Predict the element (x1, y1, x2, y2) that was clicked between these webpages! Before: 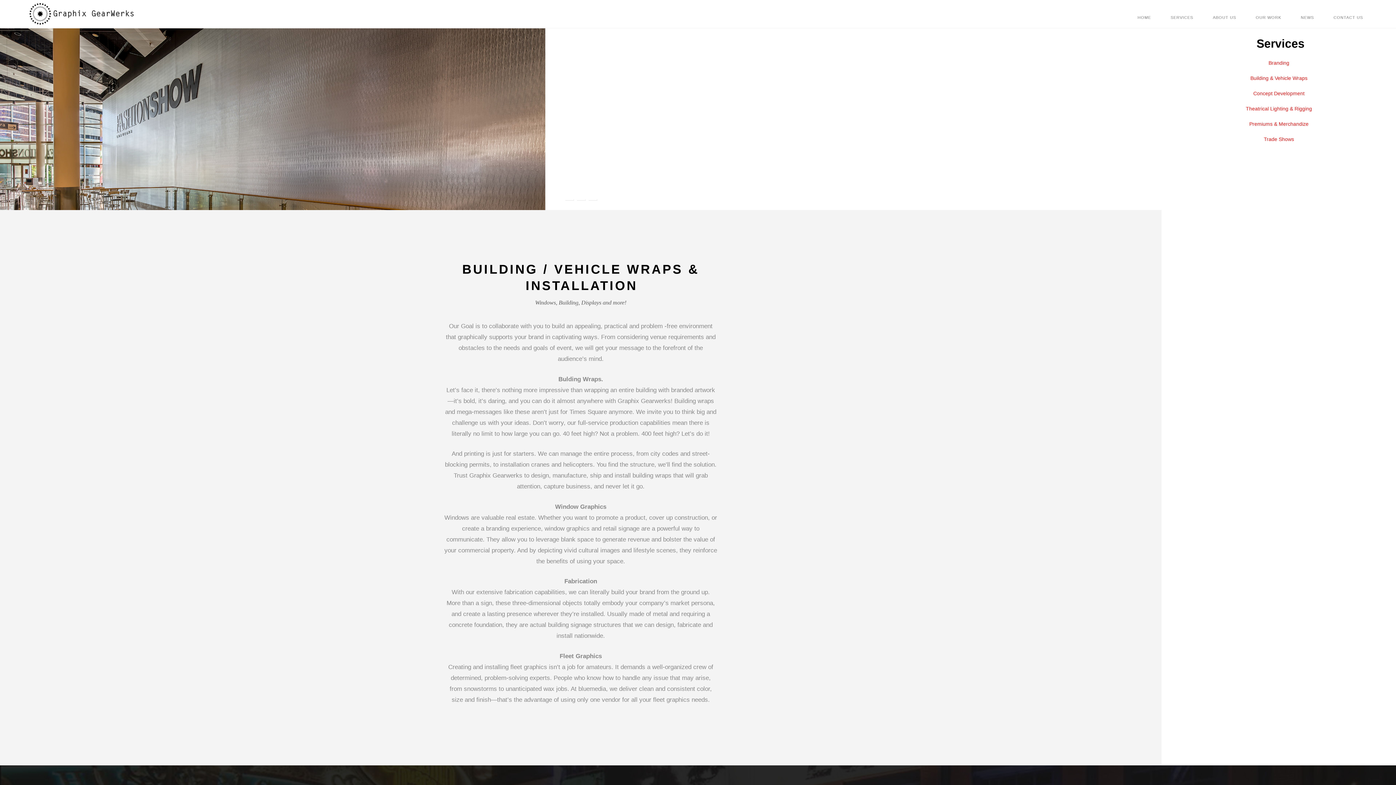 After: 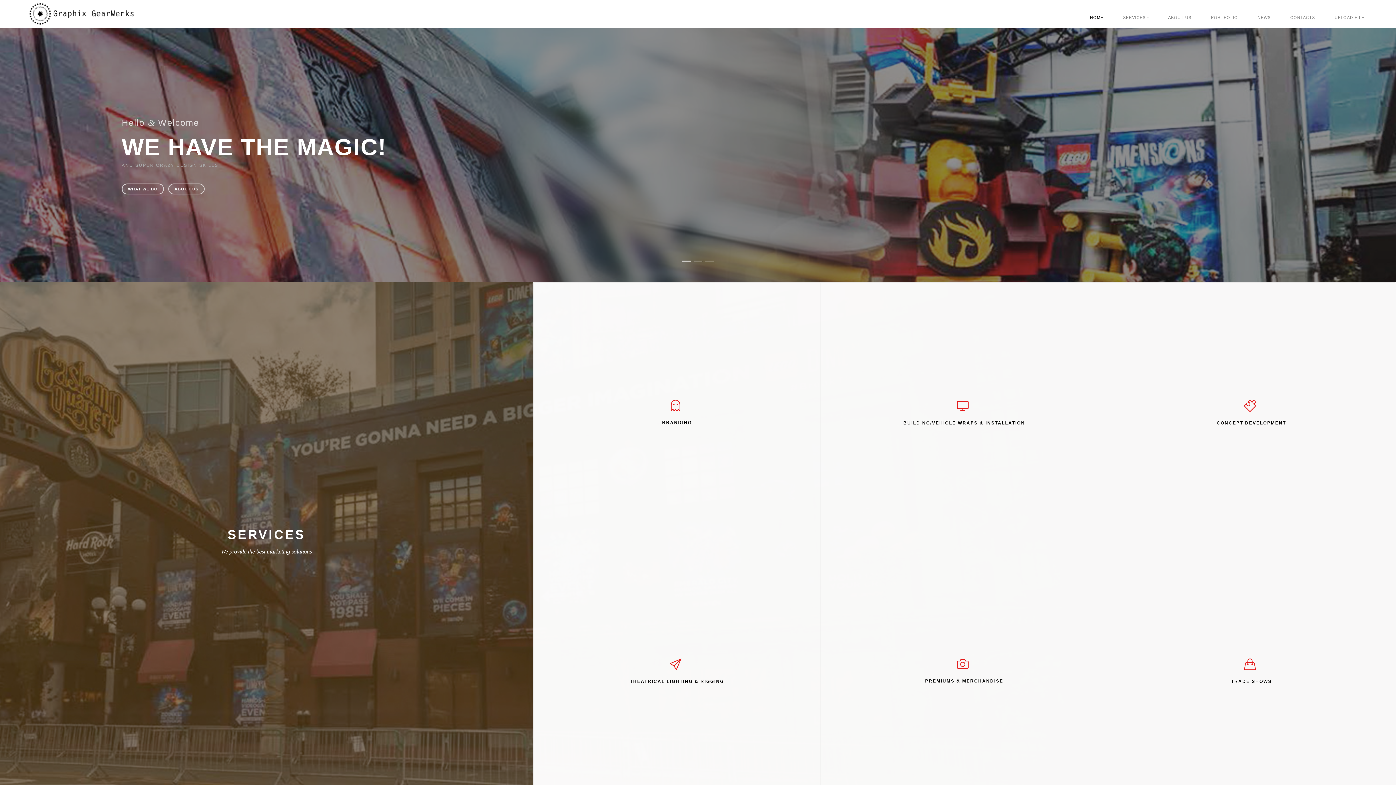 Action: bbox: (27, 0, 137, 28)